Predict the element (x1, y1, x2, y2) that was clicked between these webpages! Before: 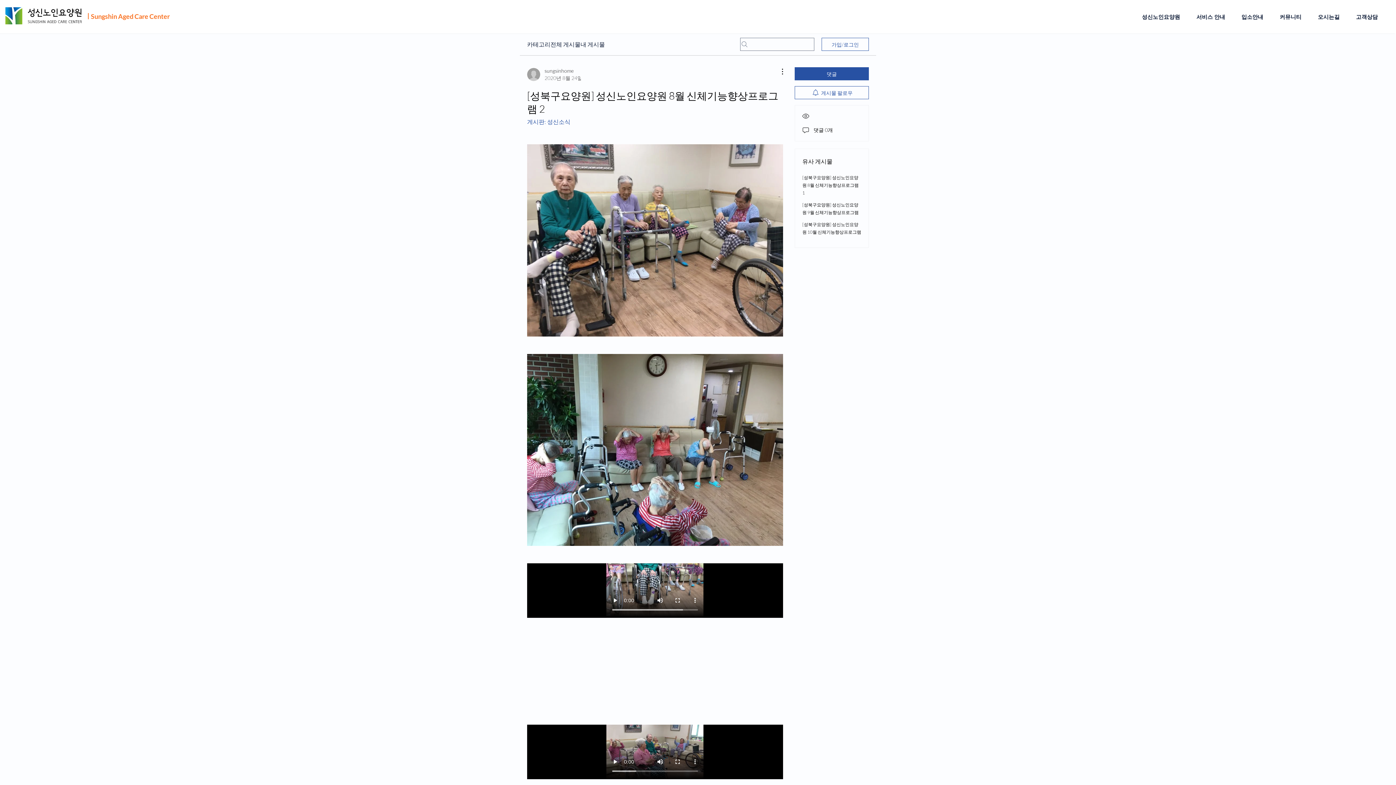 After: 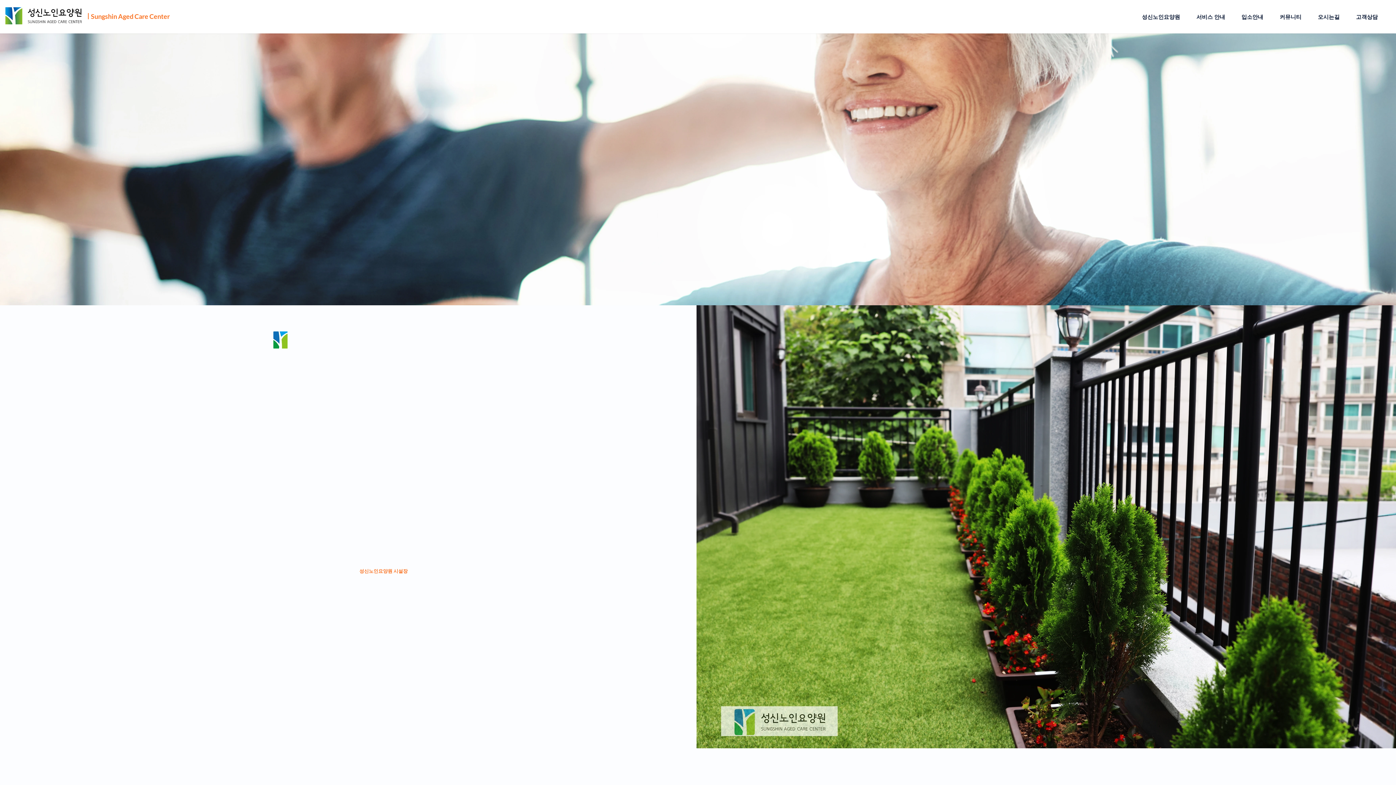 Action: label: 입소안내 bbox: (1236, 8, 1274, 26)